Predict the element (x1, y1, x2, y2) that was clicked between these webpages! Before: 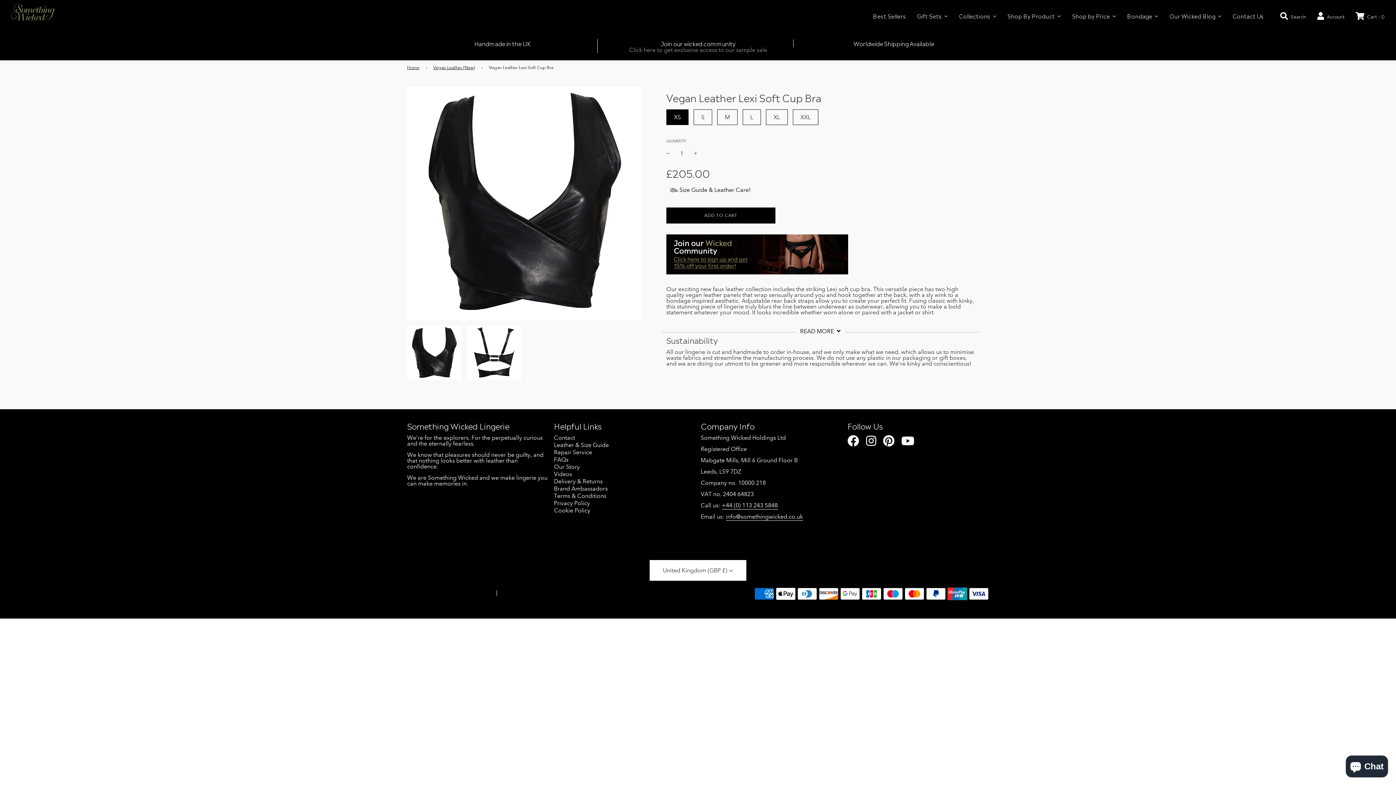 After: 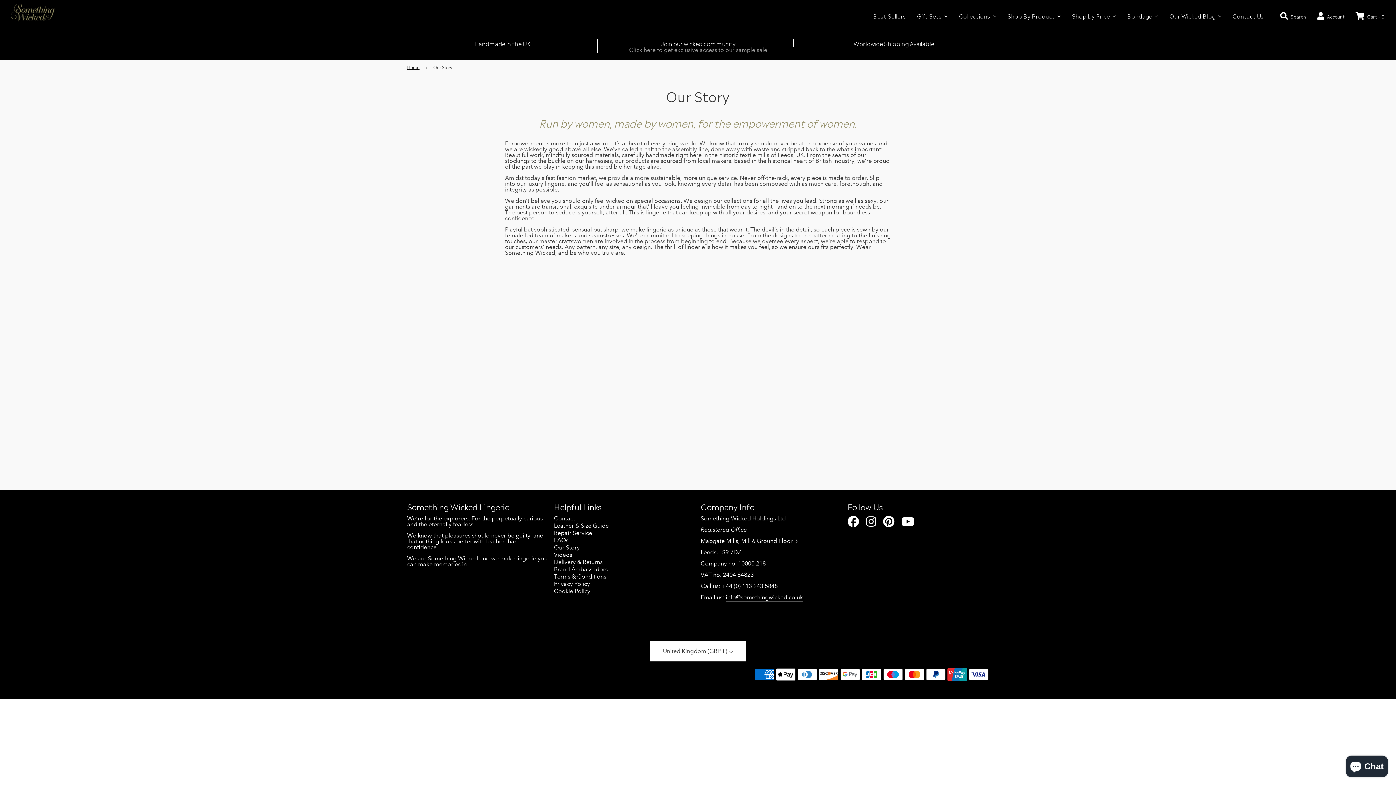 Action: bbox: (554, 463, 579, 470) label: Our Story